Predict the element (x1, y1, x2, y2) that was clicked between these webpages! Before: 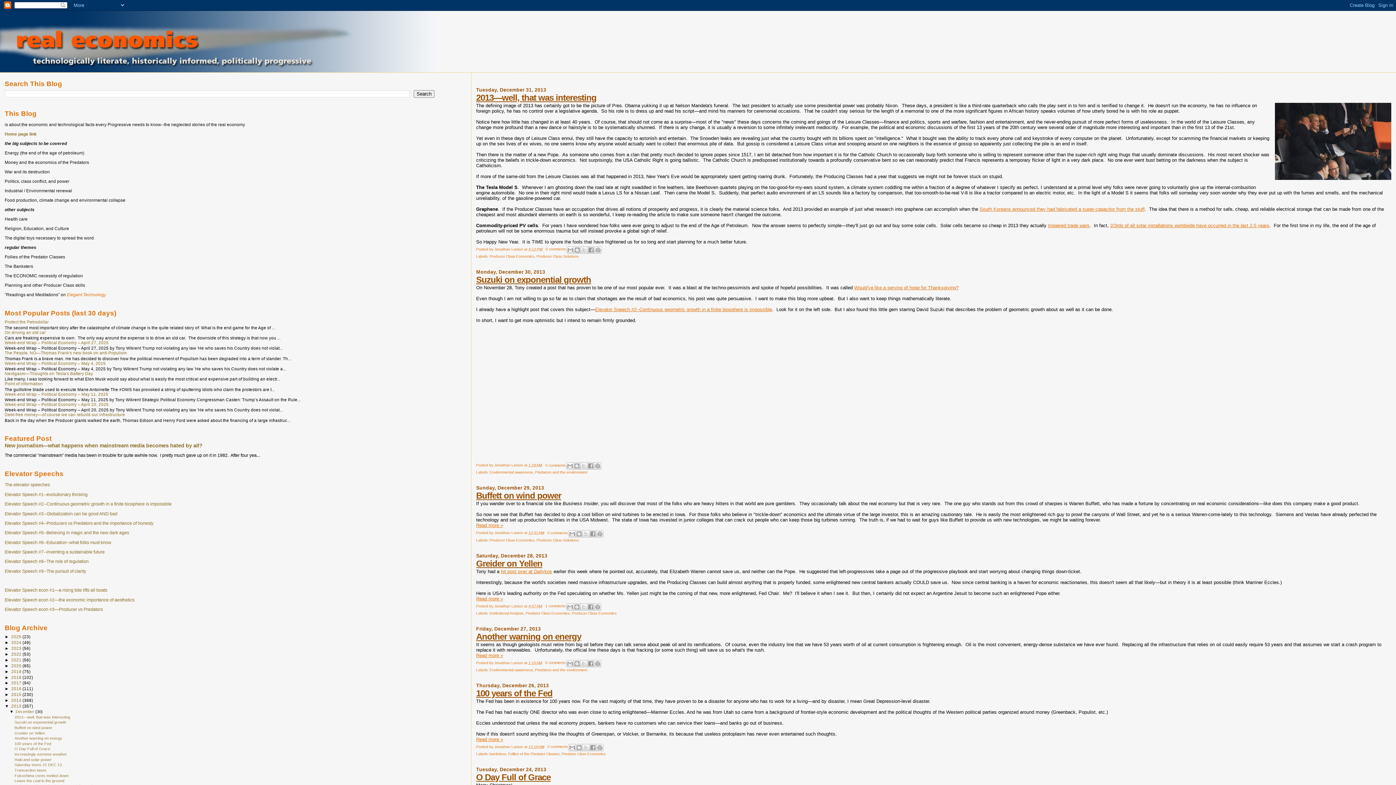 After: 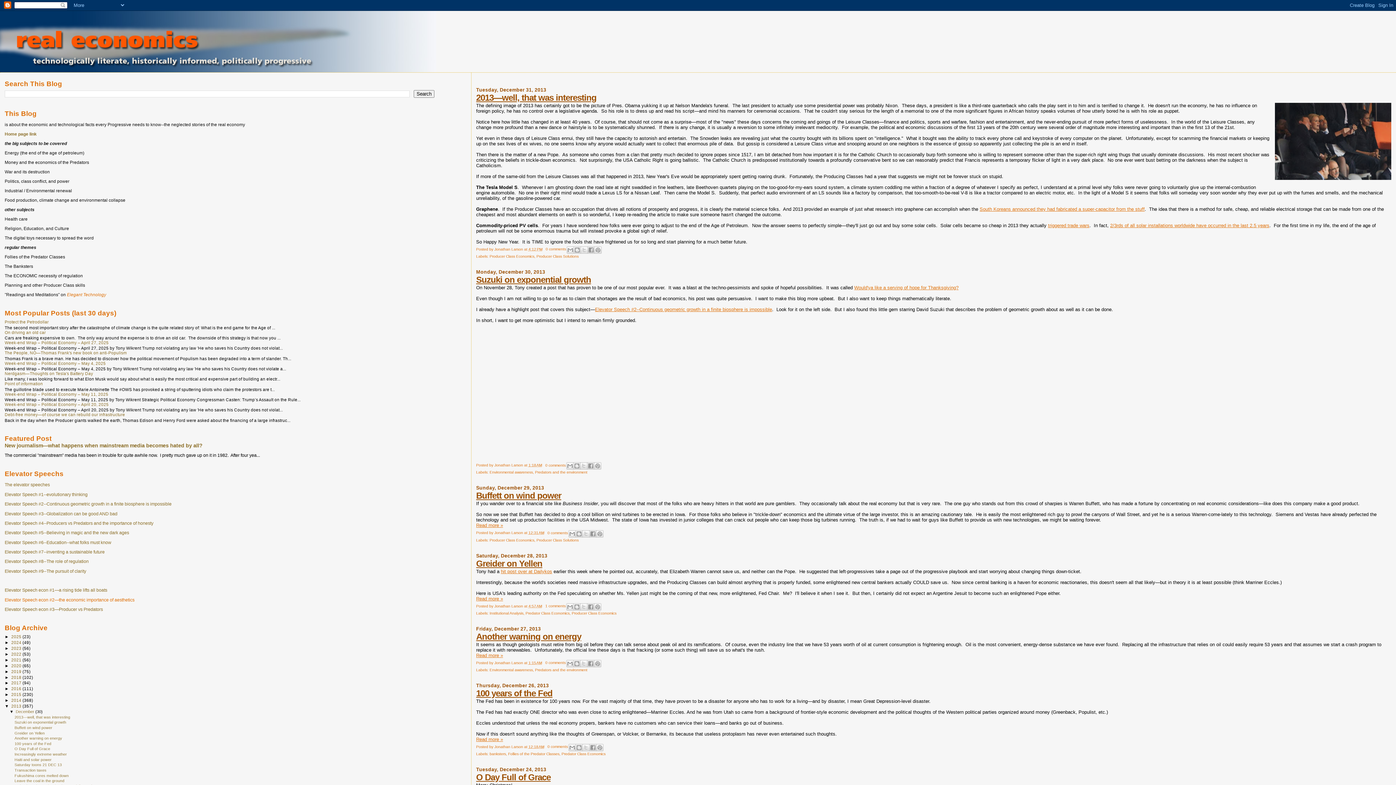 Action: label: Elevator Speech econ #2—the economic importance of aesthetics bbox: (4, 597, 134, 602)